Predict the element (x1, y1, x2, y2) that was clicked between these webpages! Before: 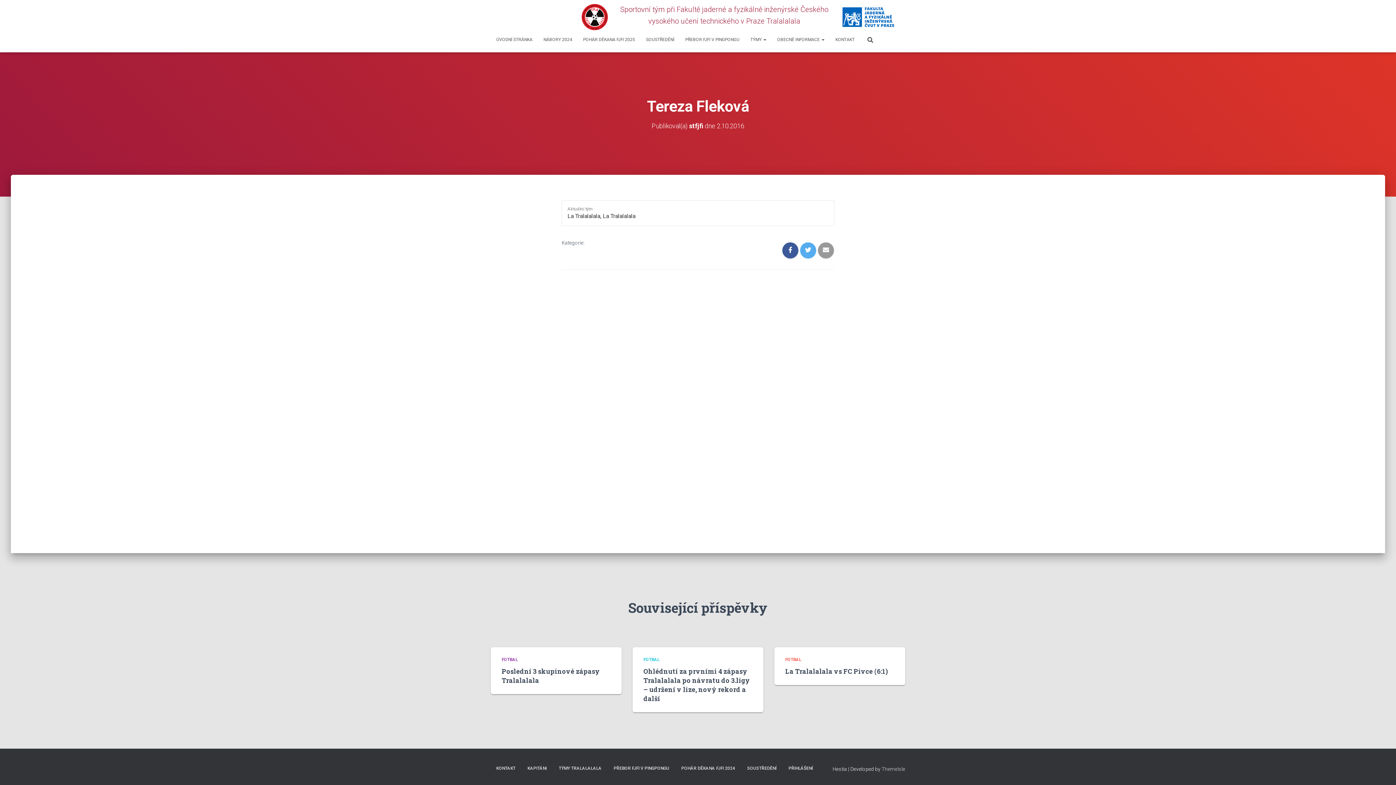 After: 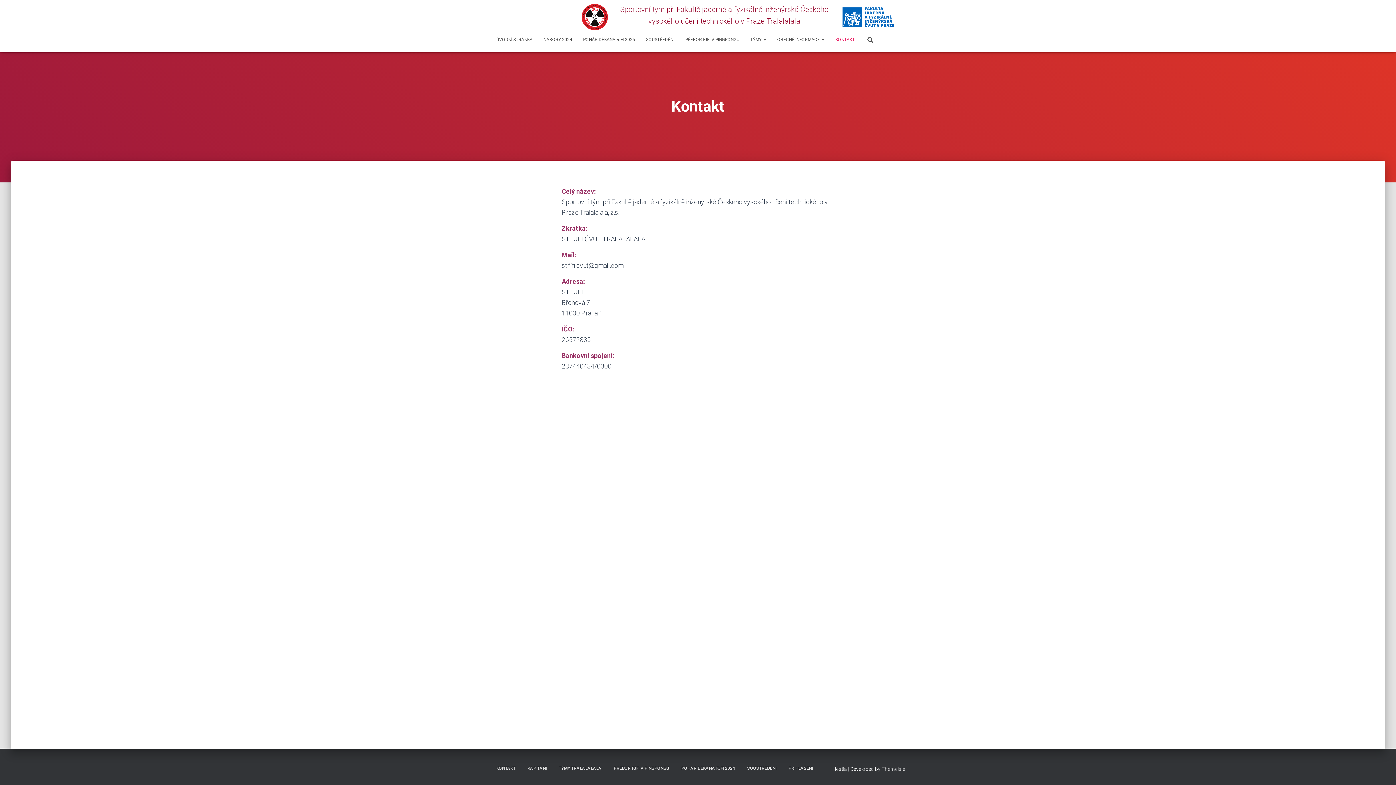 Action: bbox: (830, 30, 860, 48) label: KONTAKT